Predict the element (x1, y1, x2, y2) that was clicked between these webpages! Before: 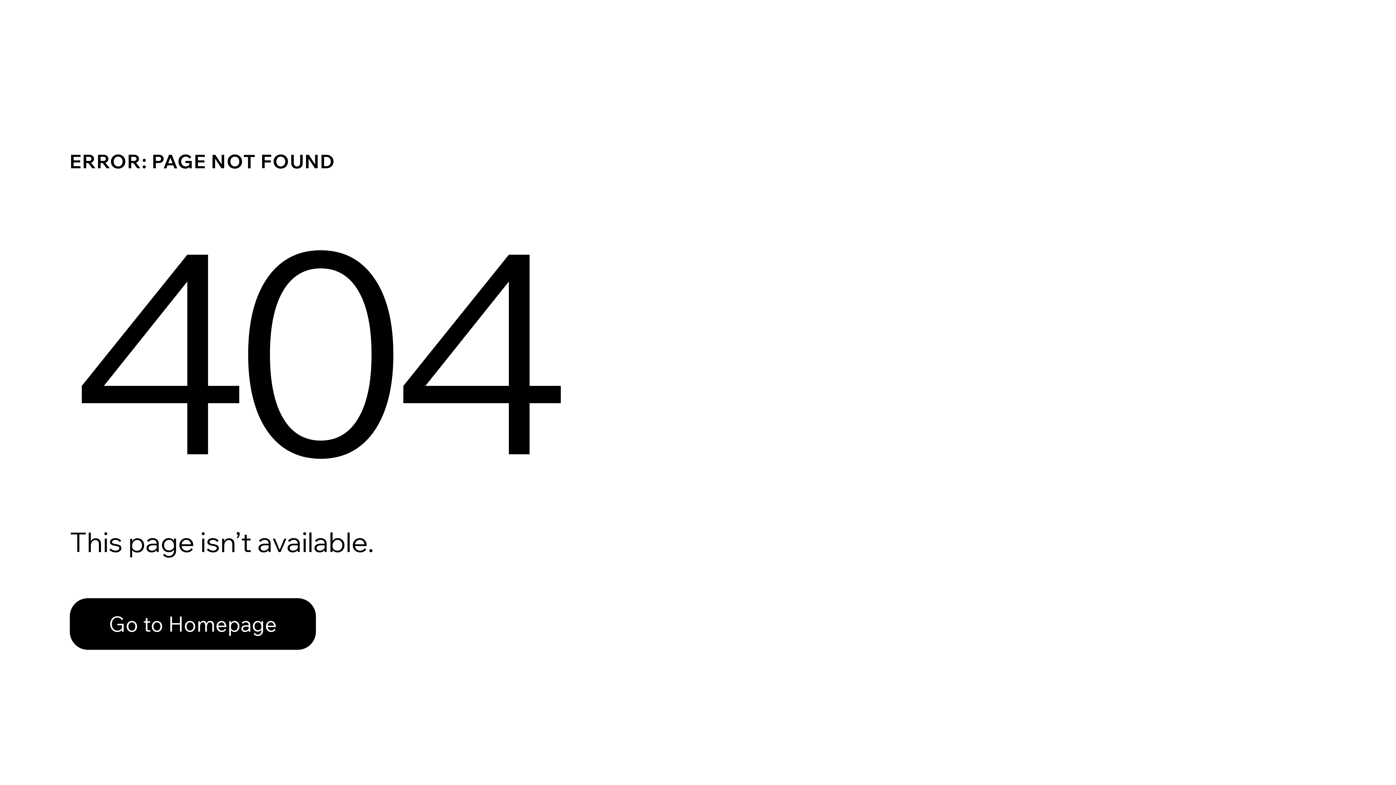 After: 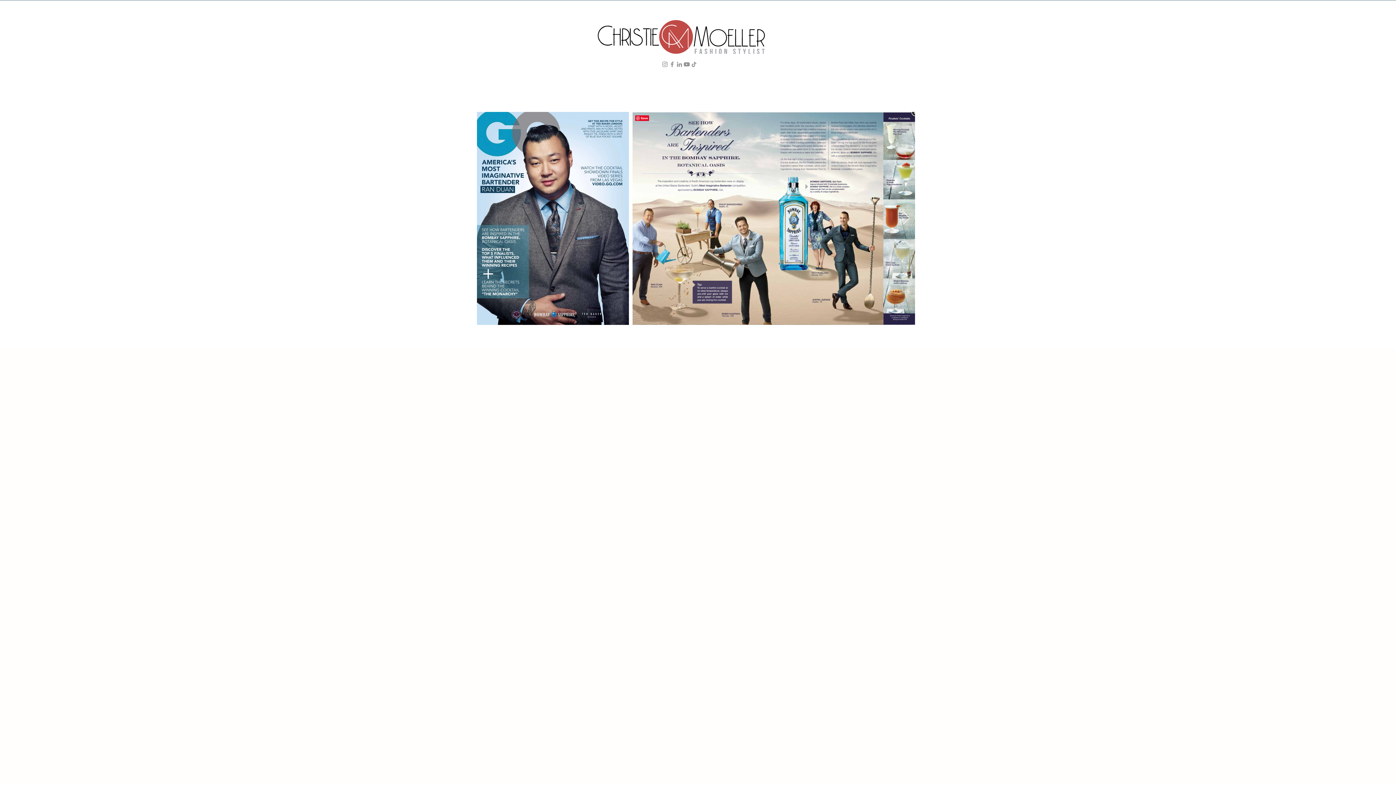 Action: label: Go to Homepage bbox: (69, 598, 316, 650)